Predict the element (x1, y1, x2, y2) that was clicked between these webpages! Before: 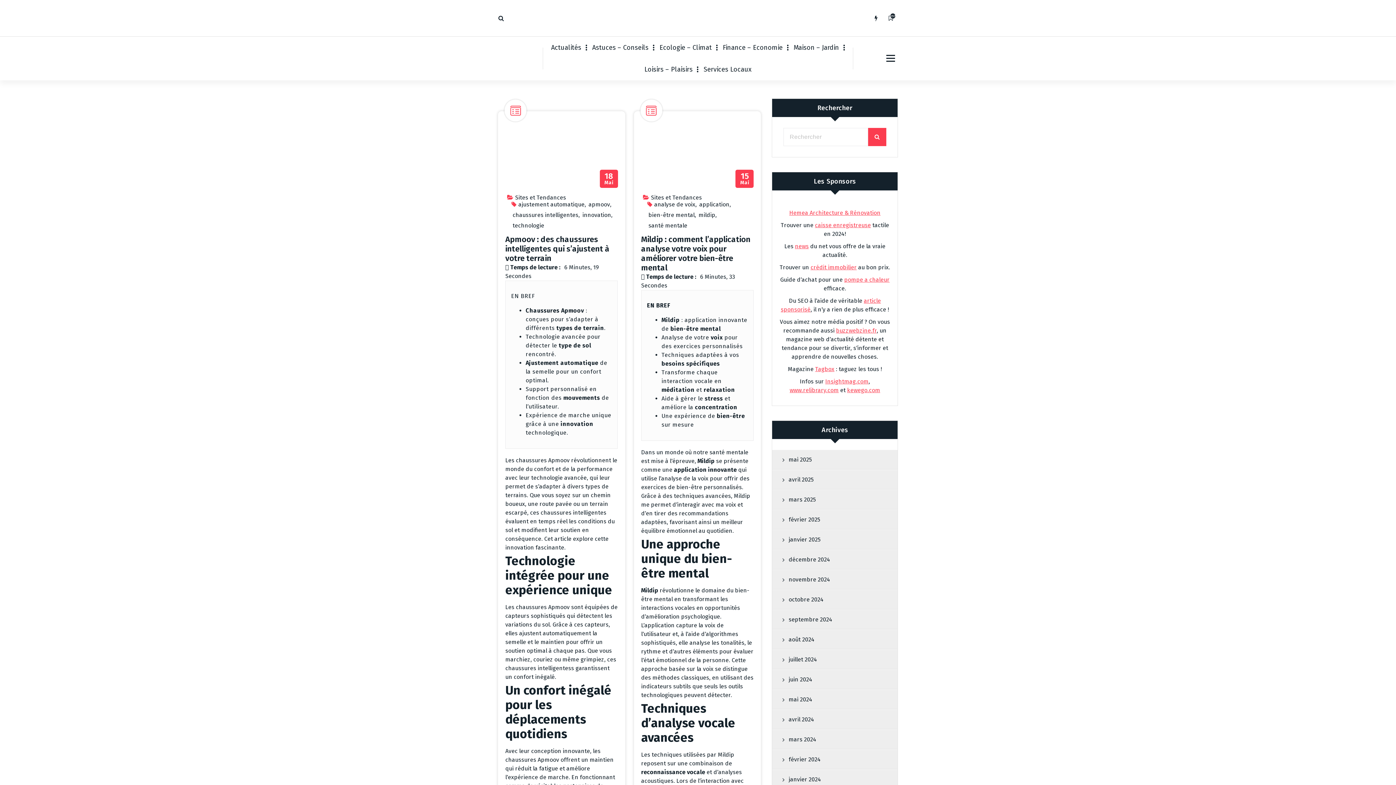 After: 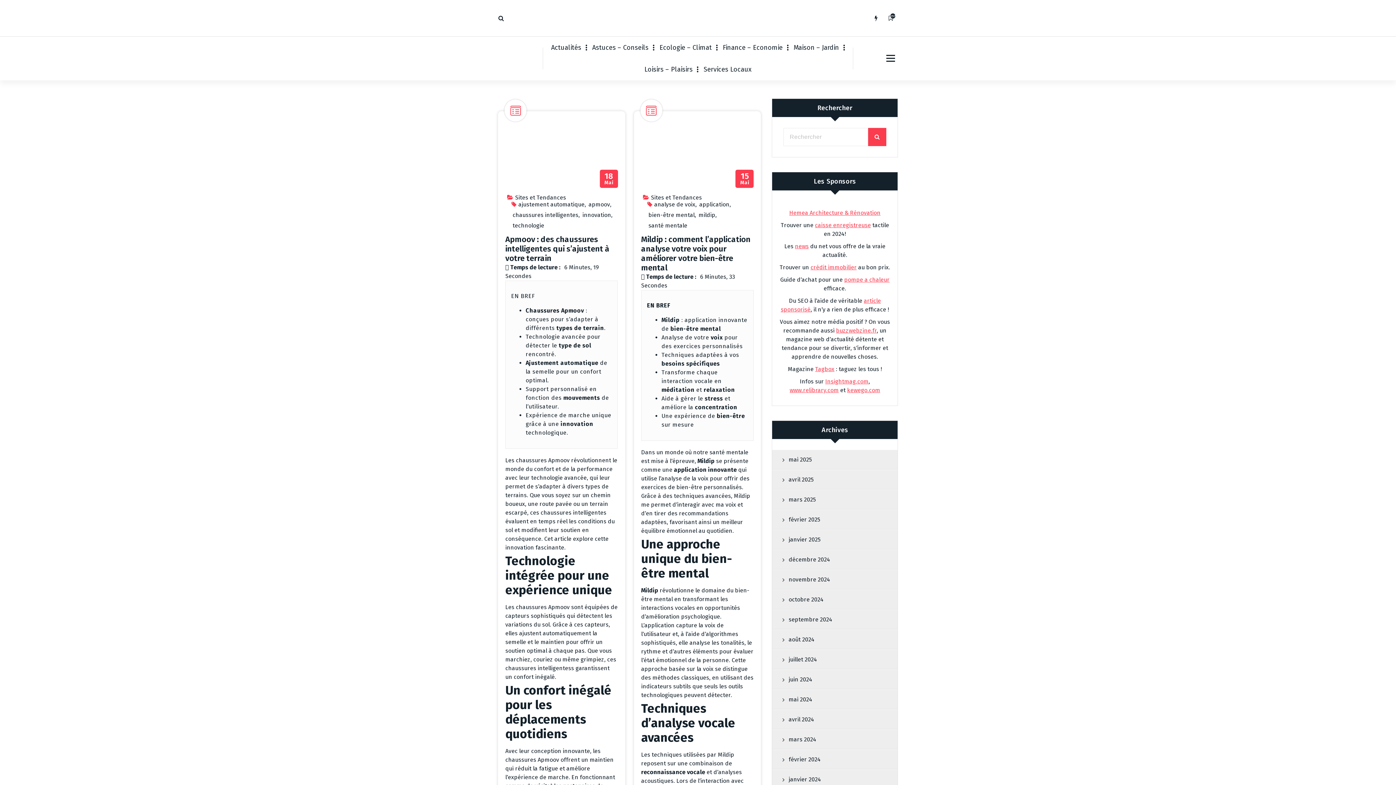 Action: bbox: (647, 201, 654, 208)